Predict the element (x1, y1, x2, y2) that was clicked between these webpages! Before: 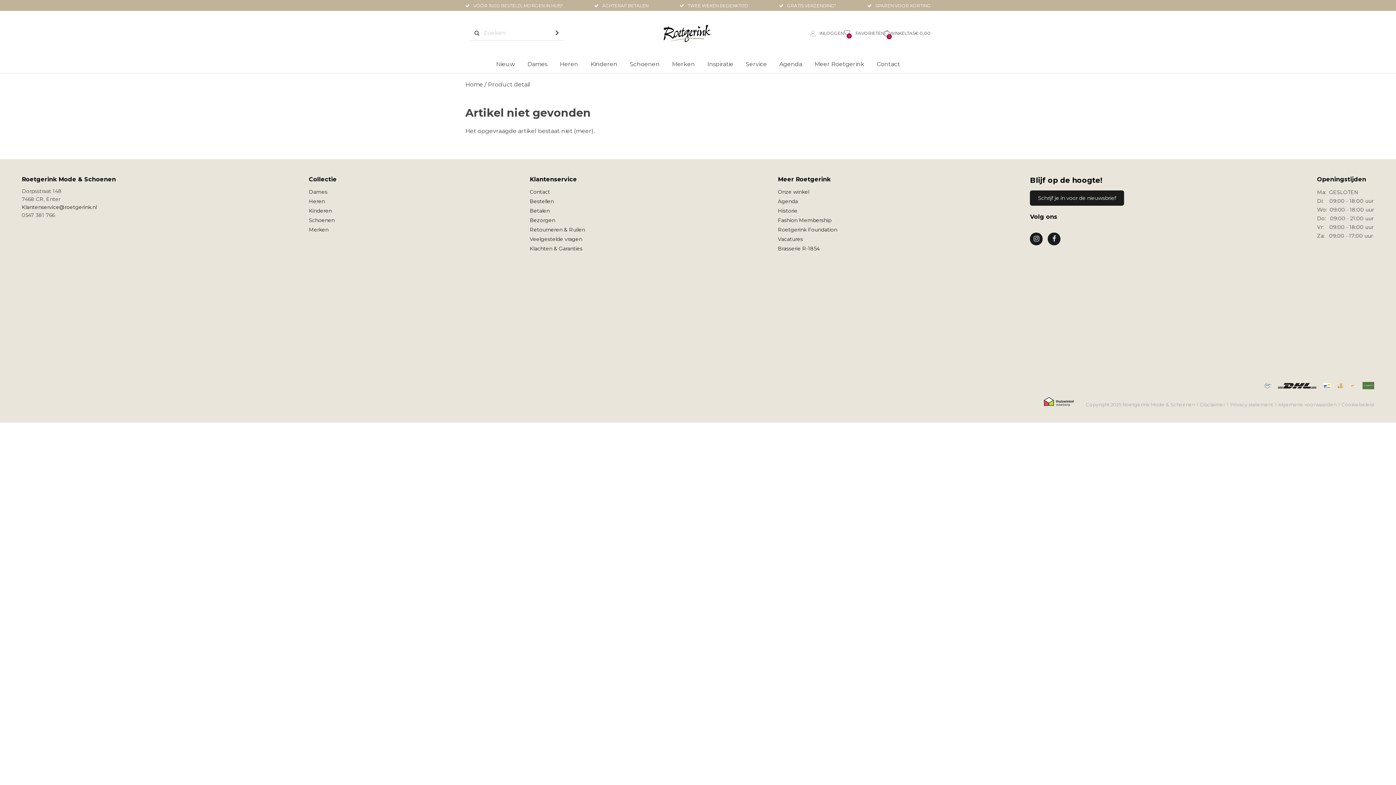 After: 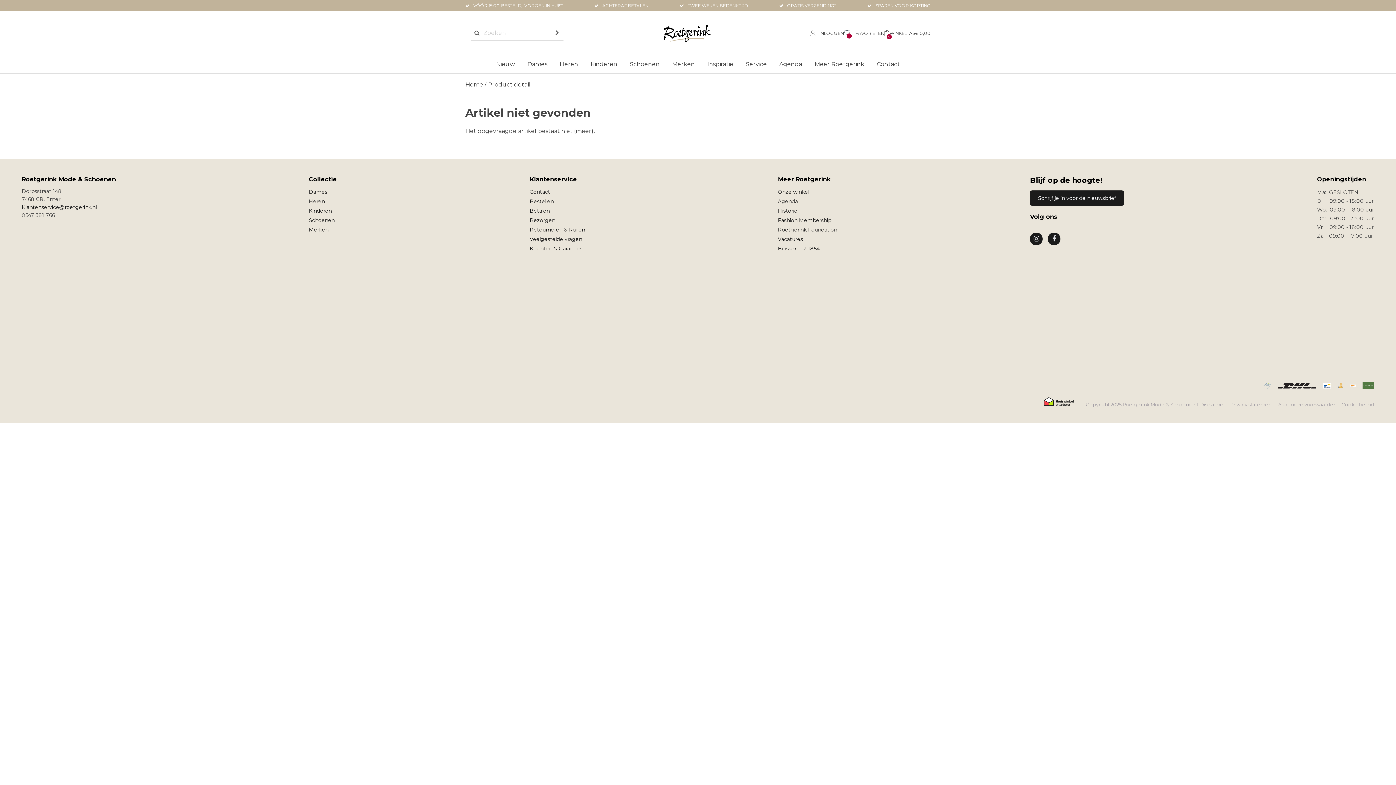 Action: label:   bbox: (1044, 401, 1080, 407)